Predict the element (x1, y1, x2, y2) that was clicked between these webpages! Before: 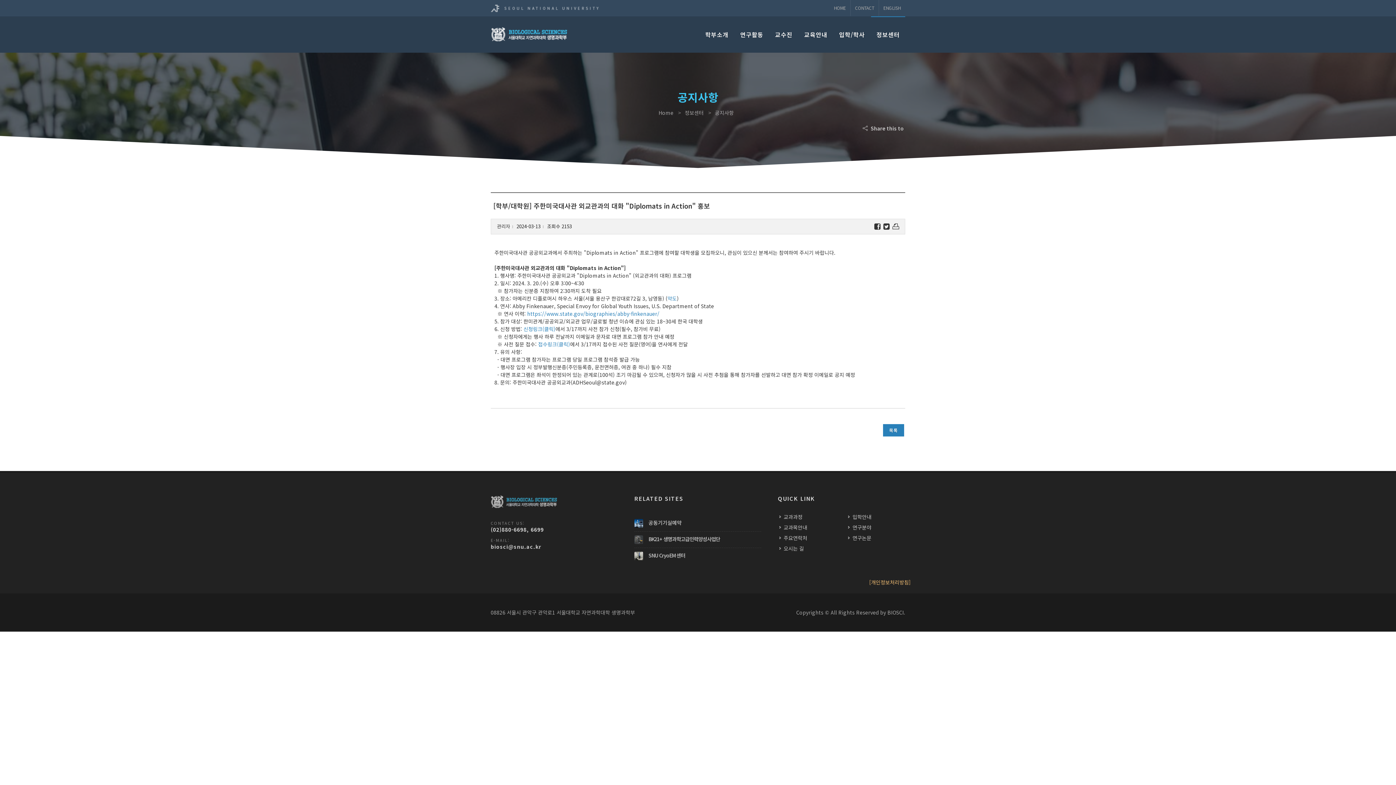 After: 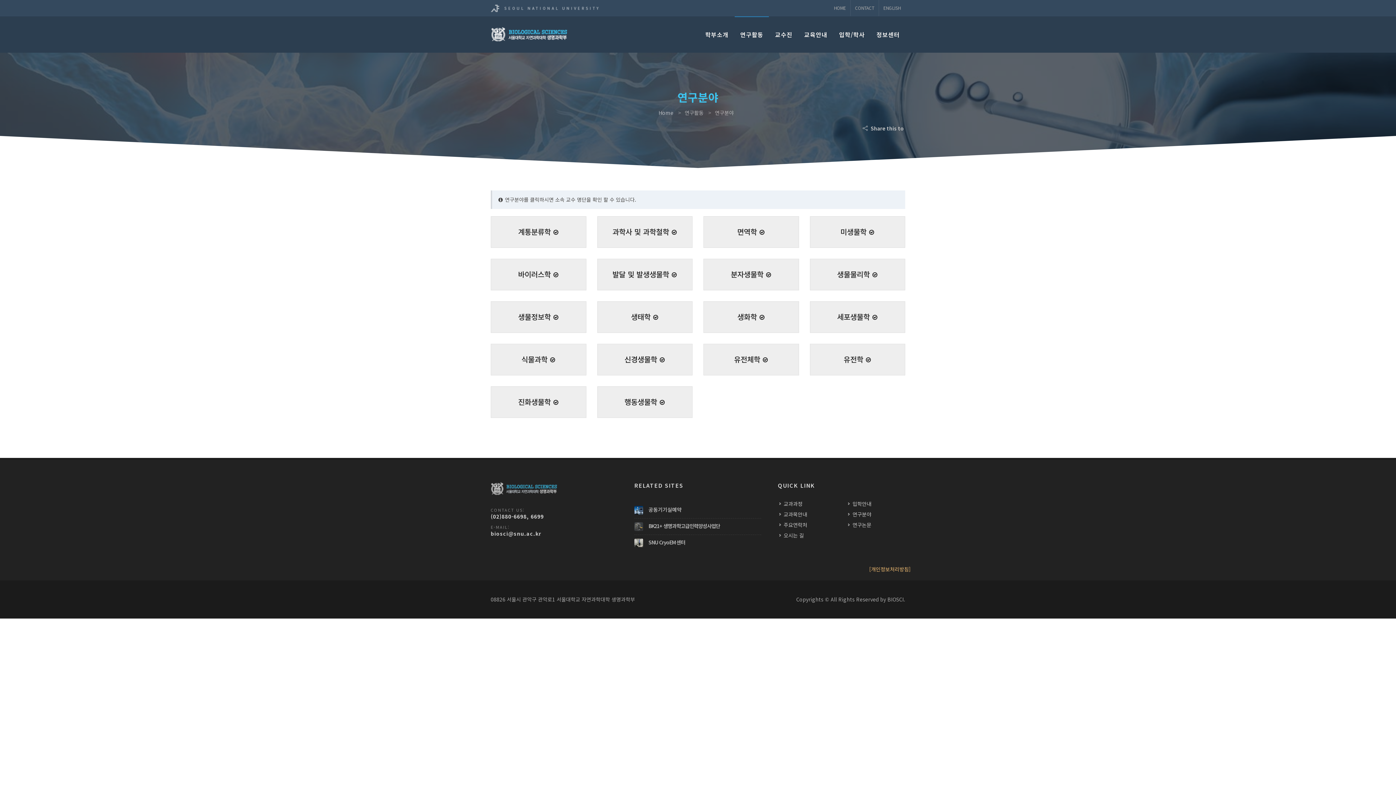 Action: bbox: (734, 16, 769, 52) label: 연구활동